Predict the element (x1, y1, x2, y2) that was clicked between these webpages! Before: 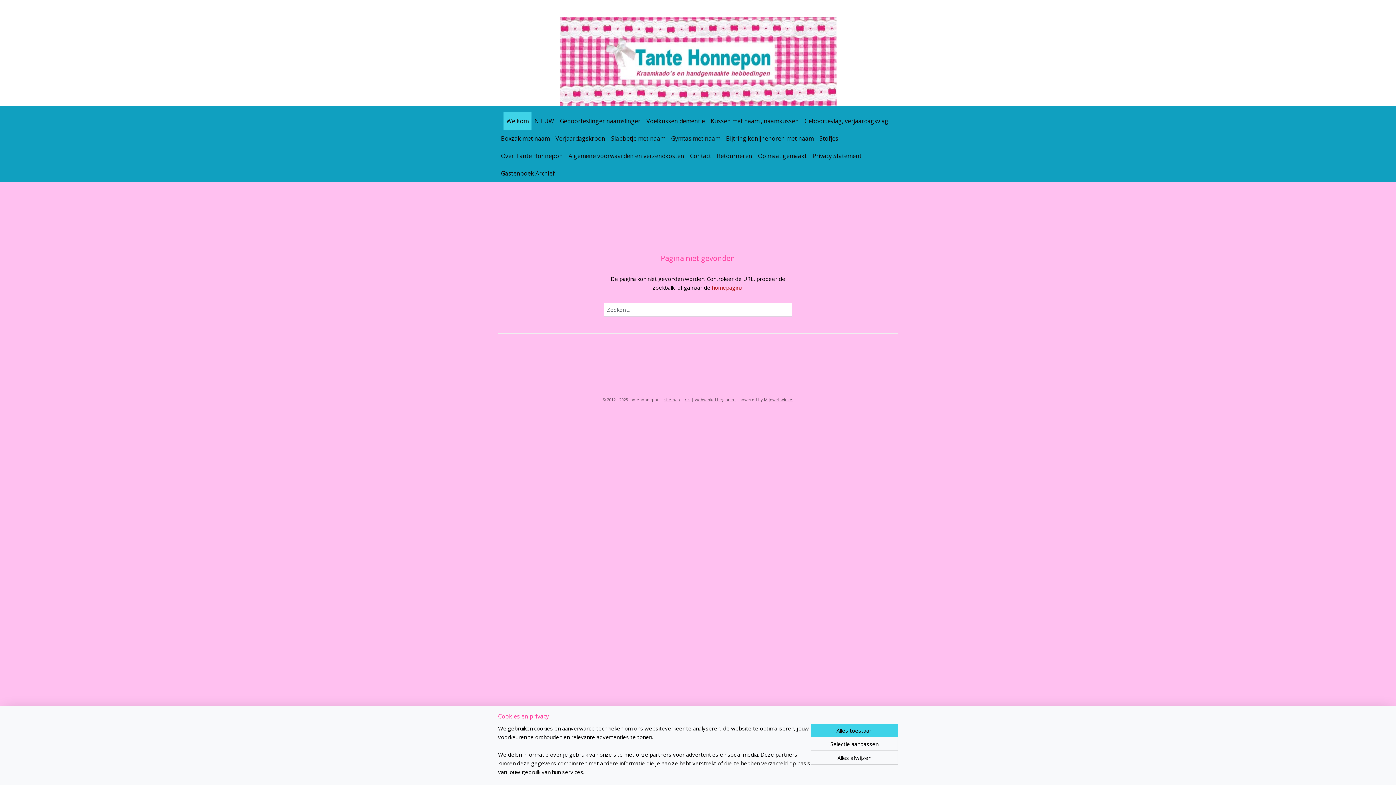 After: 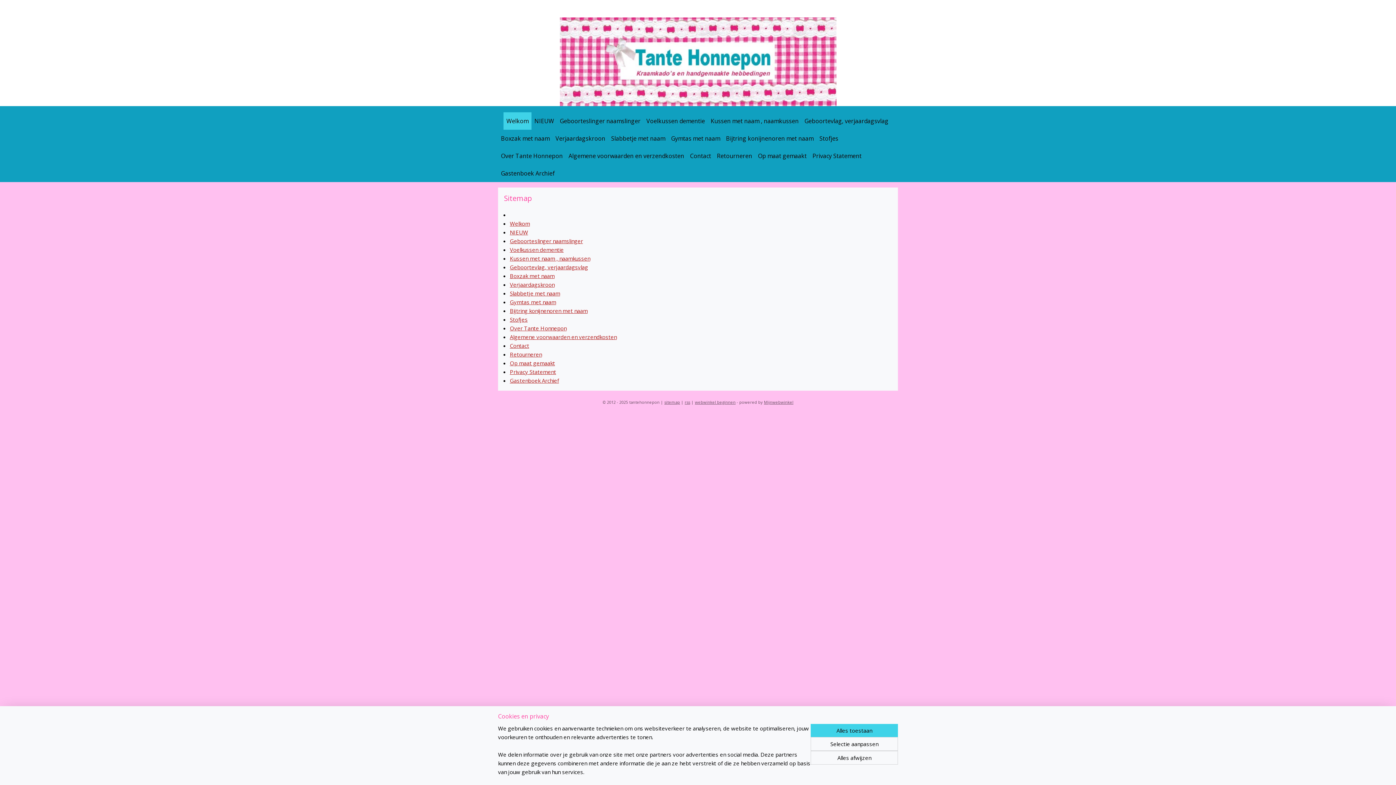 Action: label: sitemap bbox: (664, 397, 680, 402)